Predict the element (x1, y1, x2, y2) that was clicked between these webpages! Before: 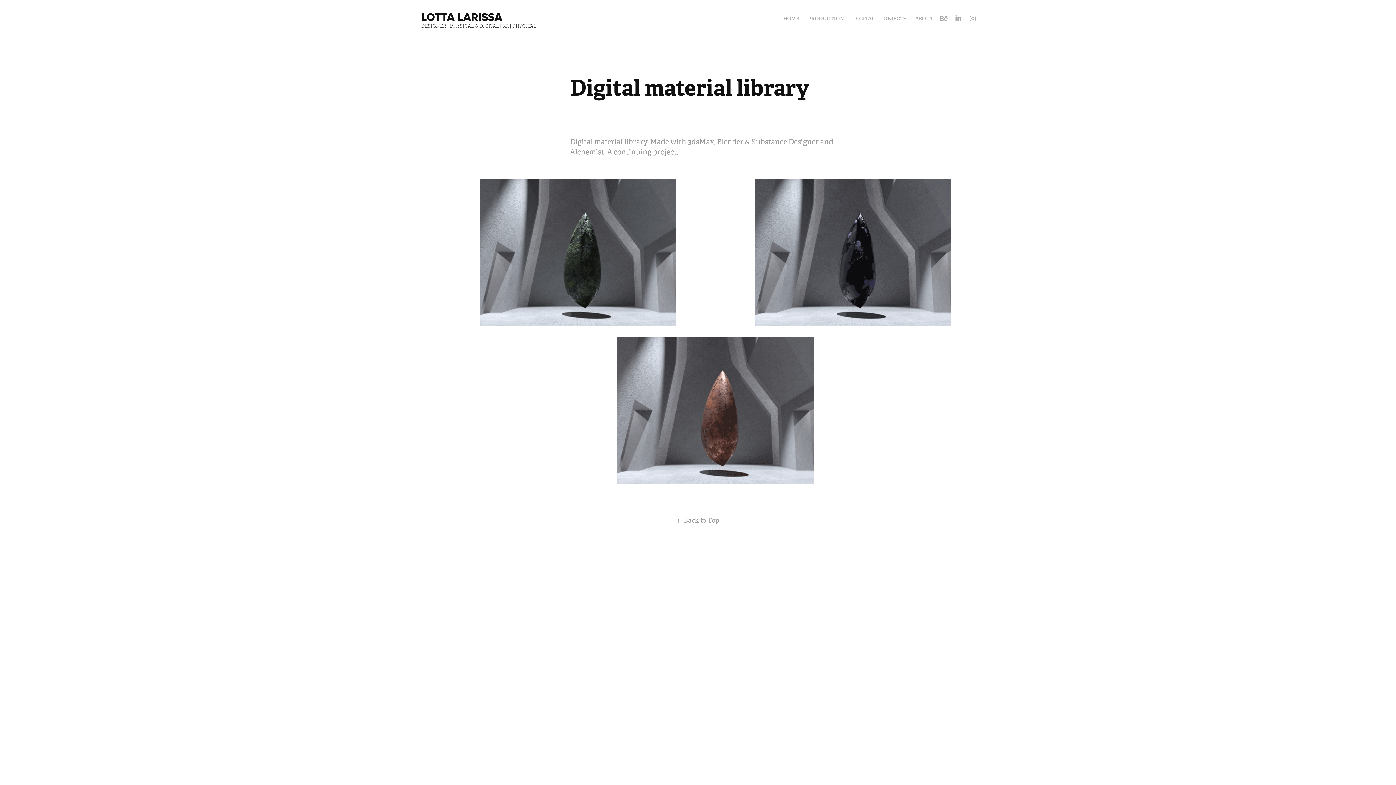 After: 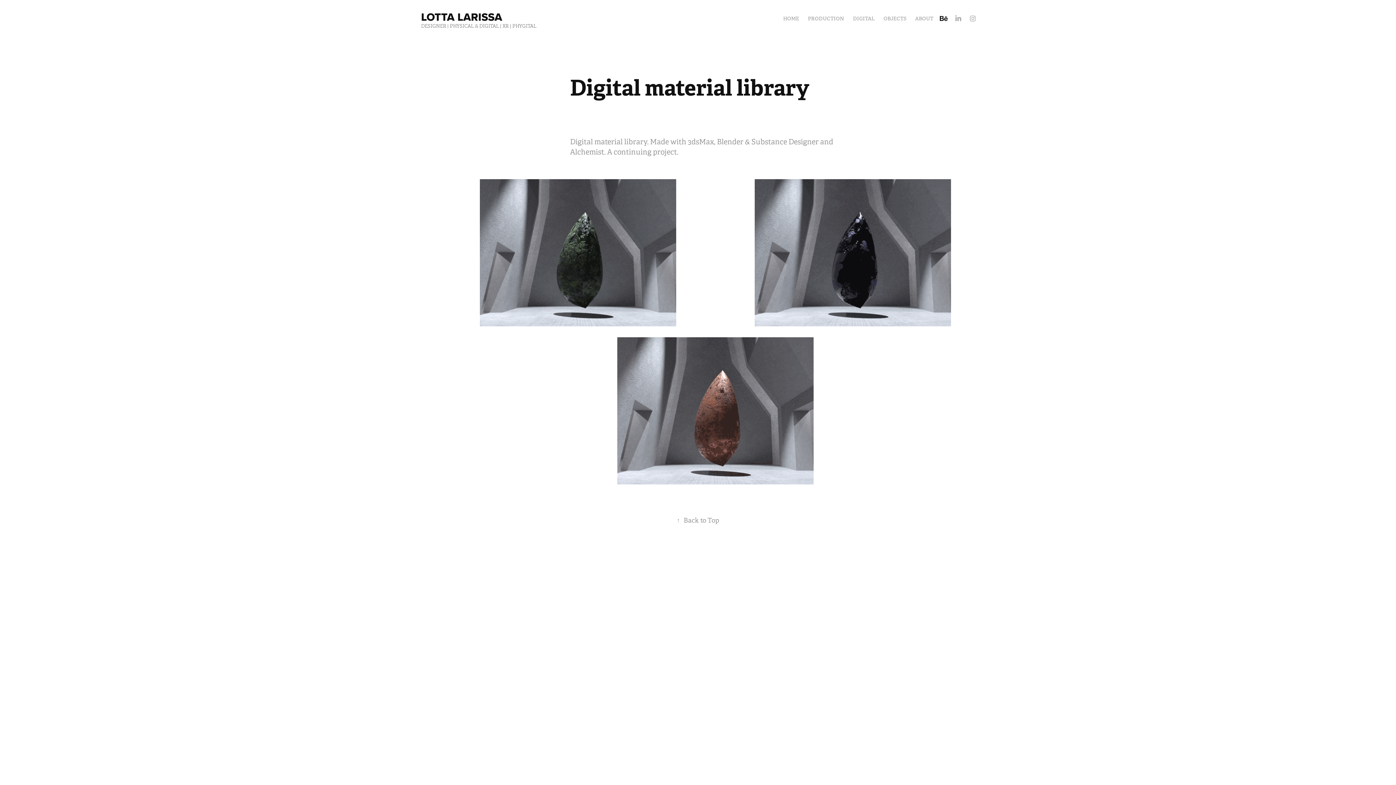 Action: bbox: (938, 13, 949, 24)